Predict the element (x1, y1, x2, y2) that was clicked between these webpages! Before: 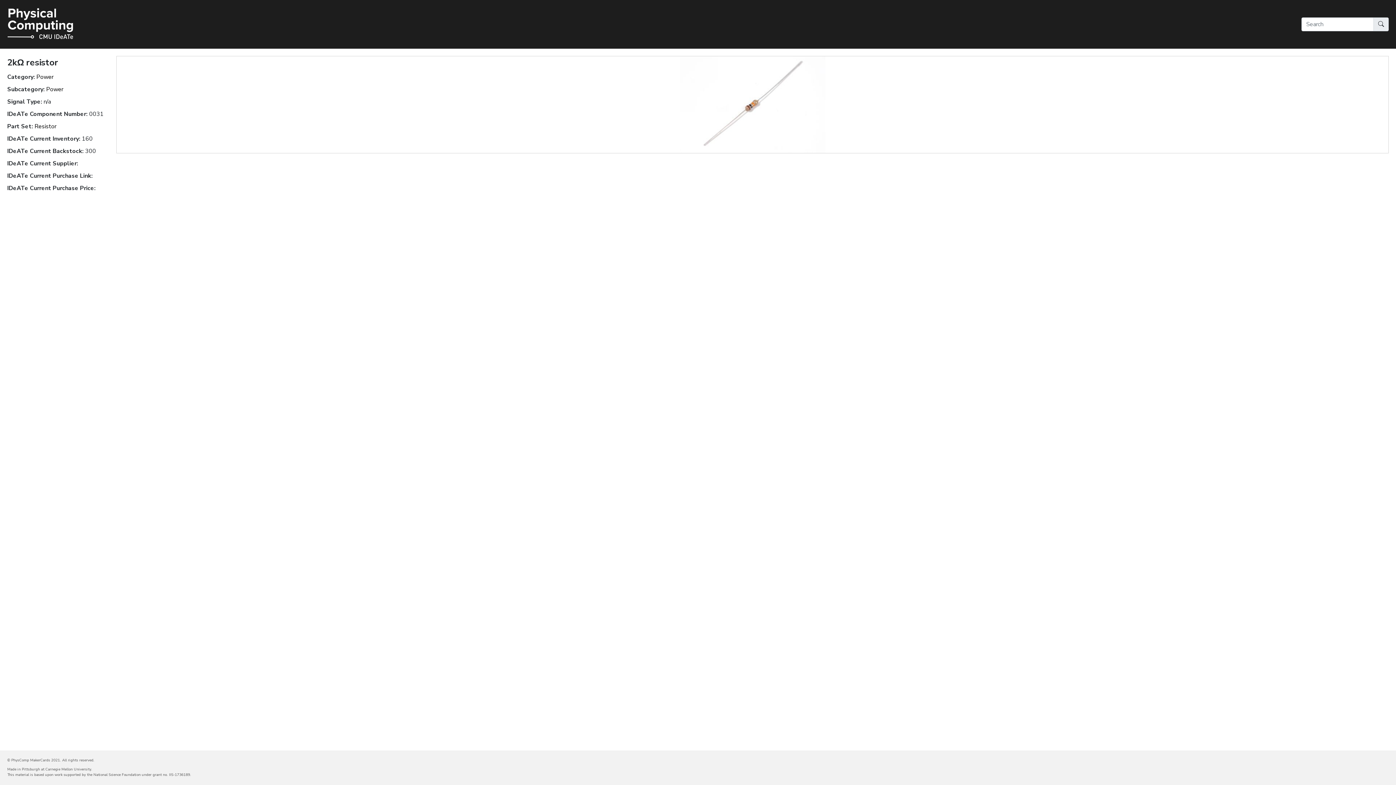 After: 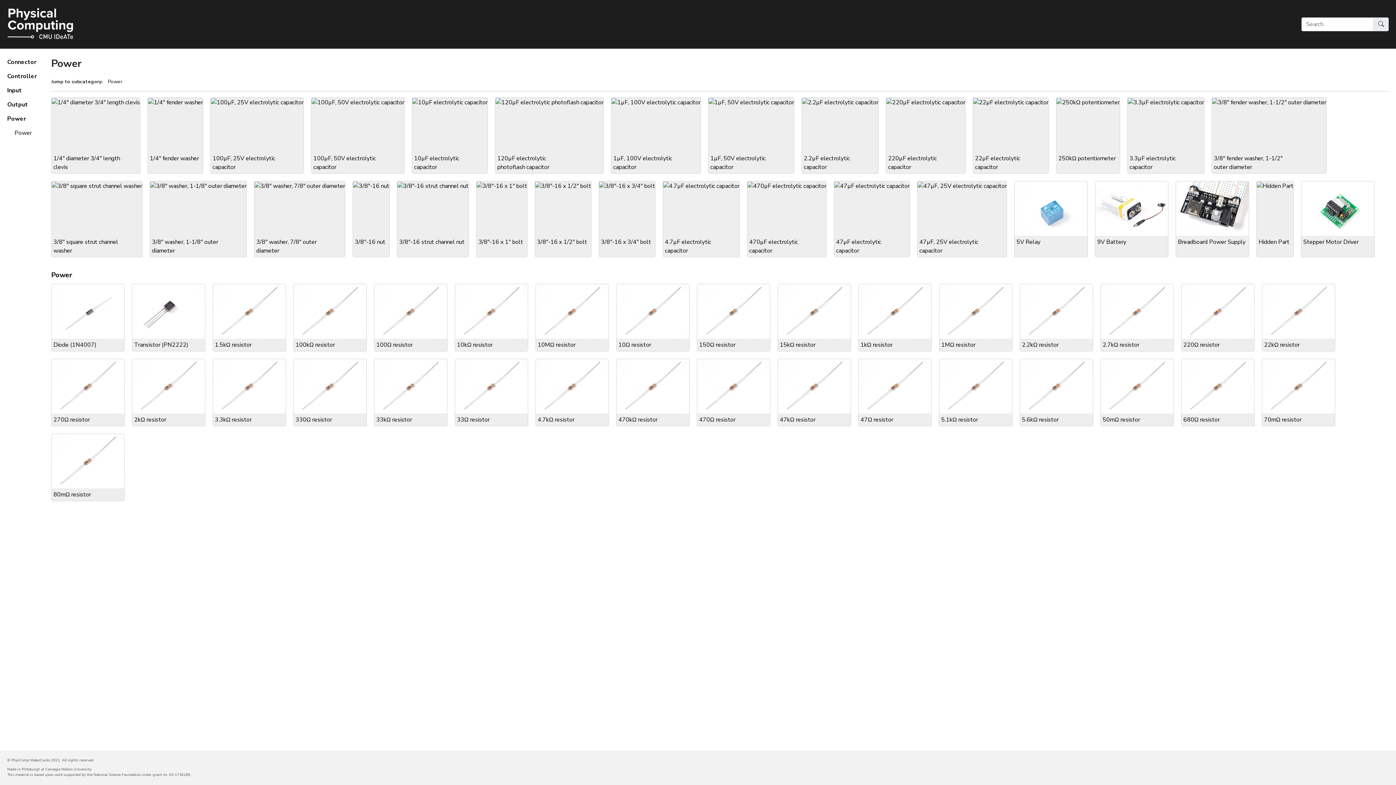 Action: bbox: (36, 73, 53, 81) label: Power